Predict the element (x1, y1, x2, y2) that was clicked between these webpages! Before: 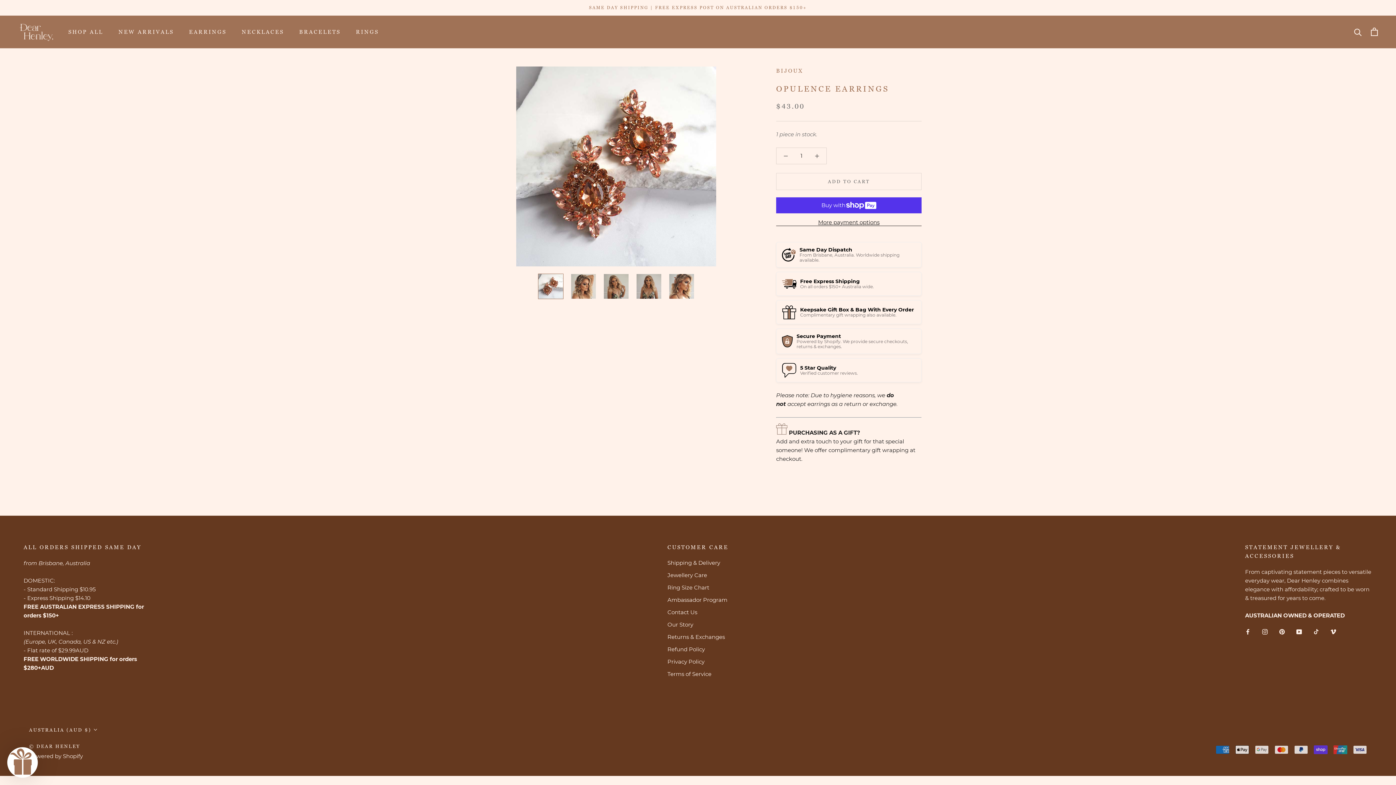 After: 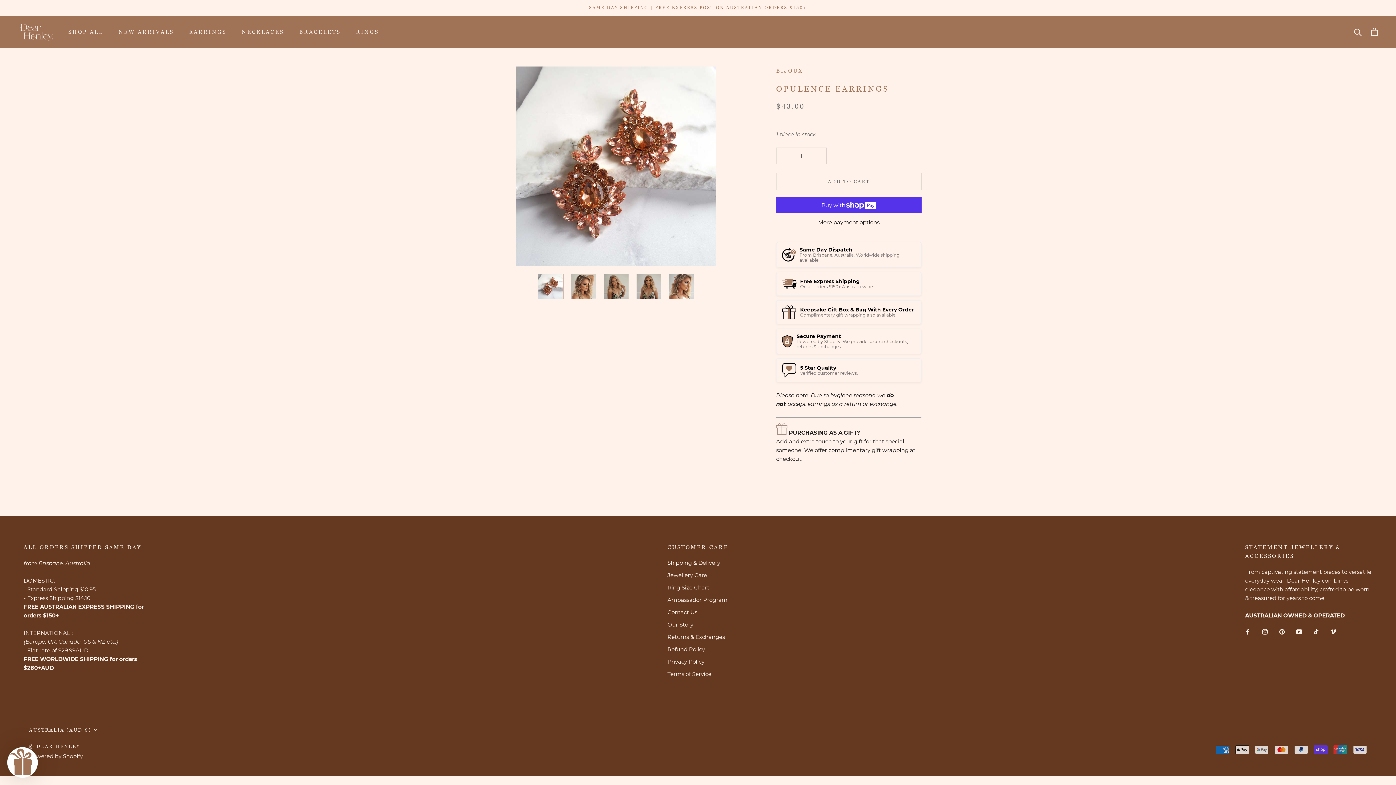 Action: bbox: (1313, 627, 1319, 636) label: TikTok